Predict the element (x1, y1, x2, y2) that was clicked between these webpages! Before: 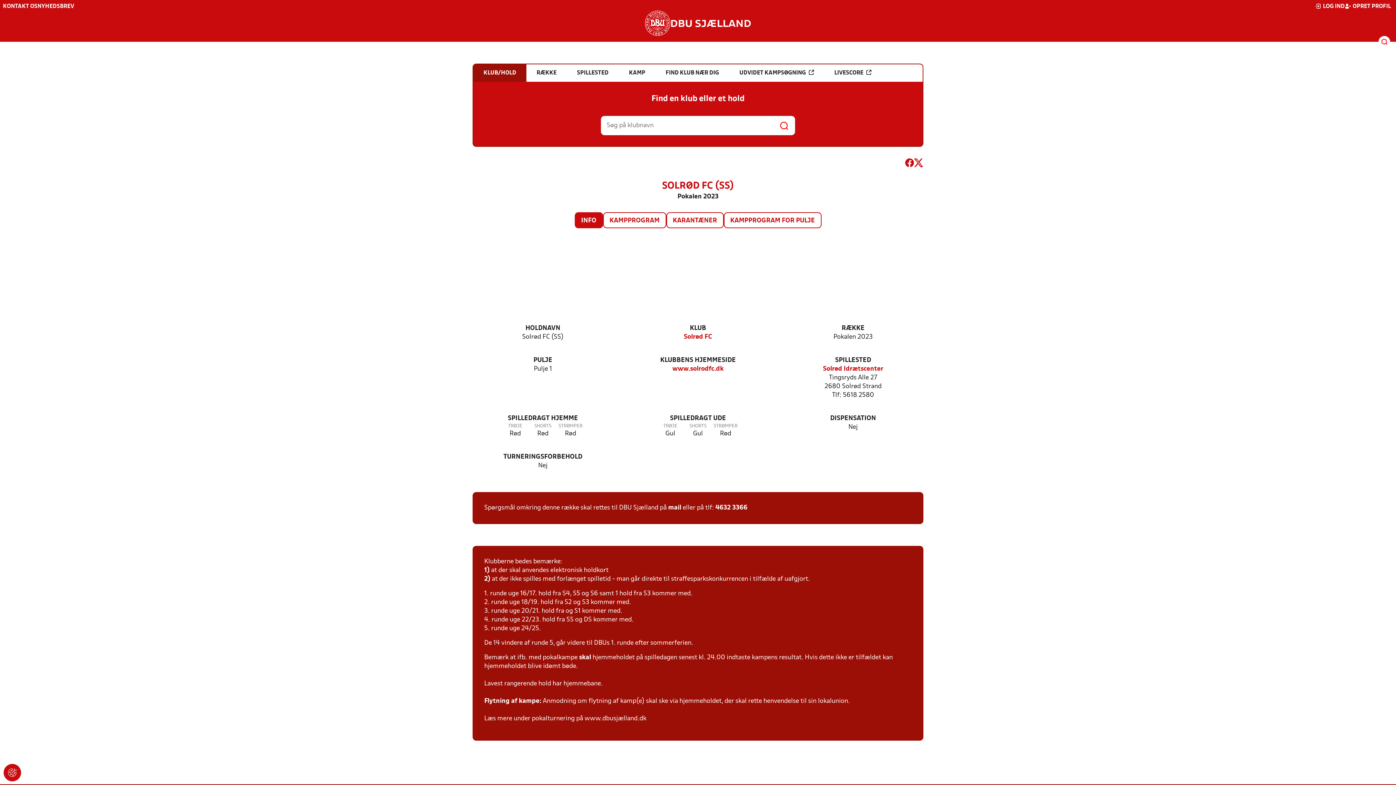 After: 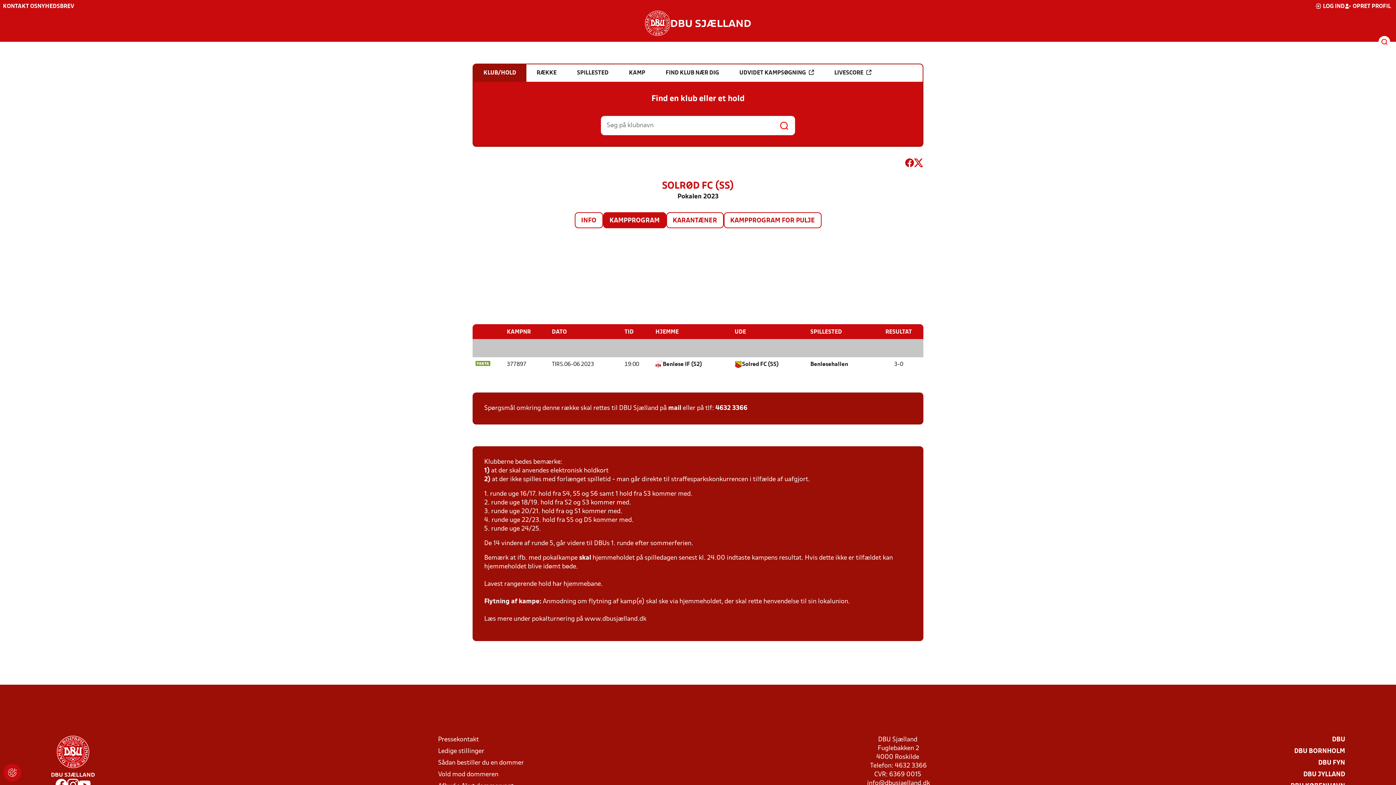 Action: bbox: (603, 213, 665, 227) label: KAMPPROGRAM